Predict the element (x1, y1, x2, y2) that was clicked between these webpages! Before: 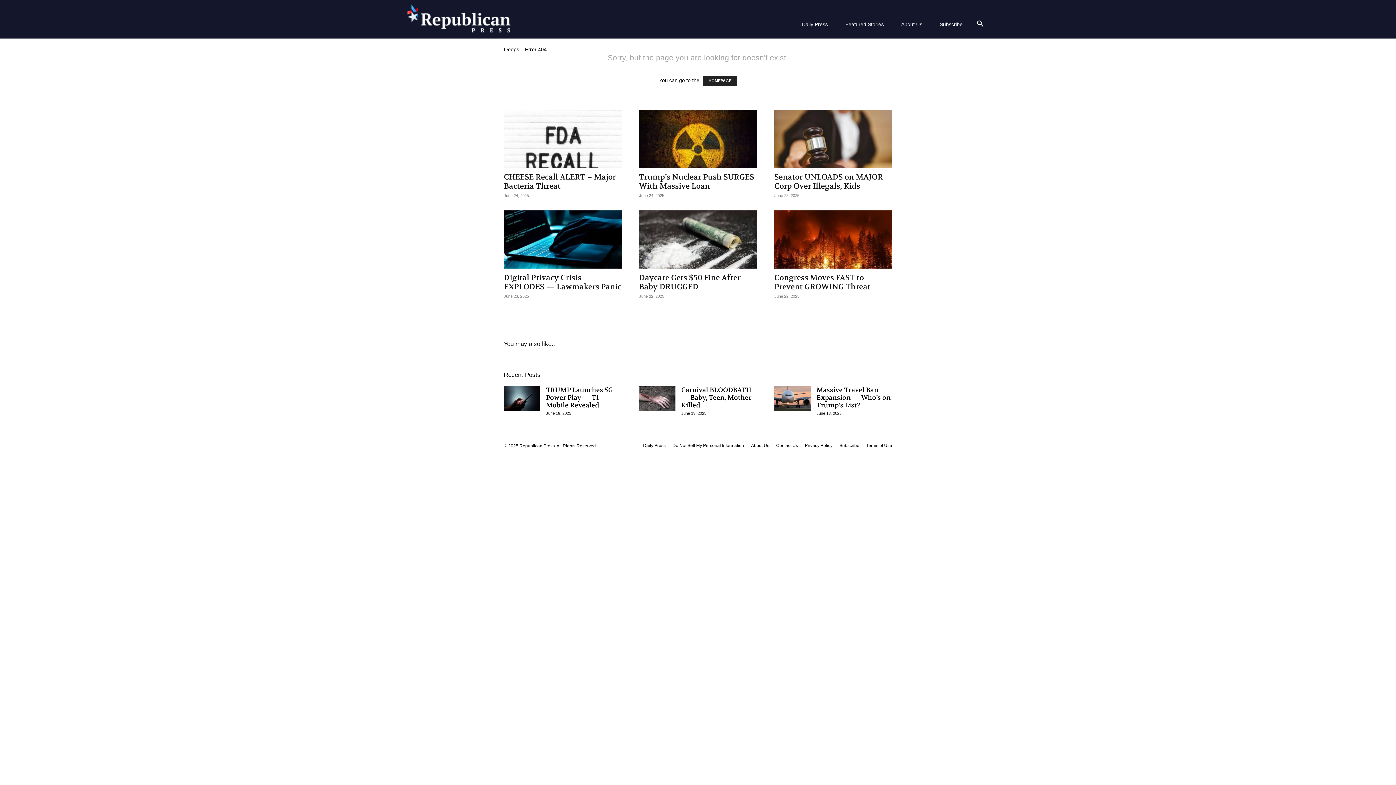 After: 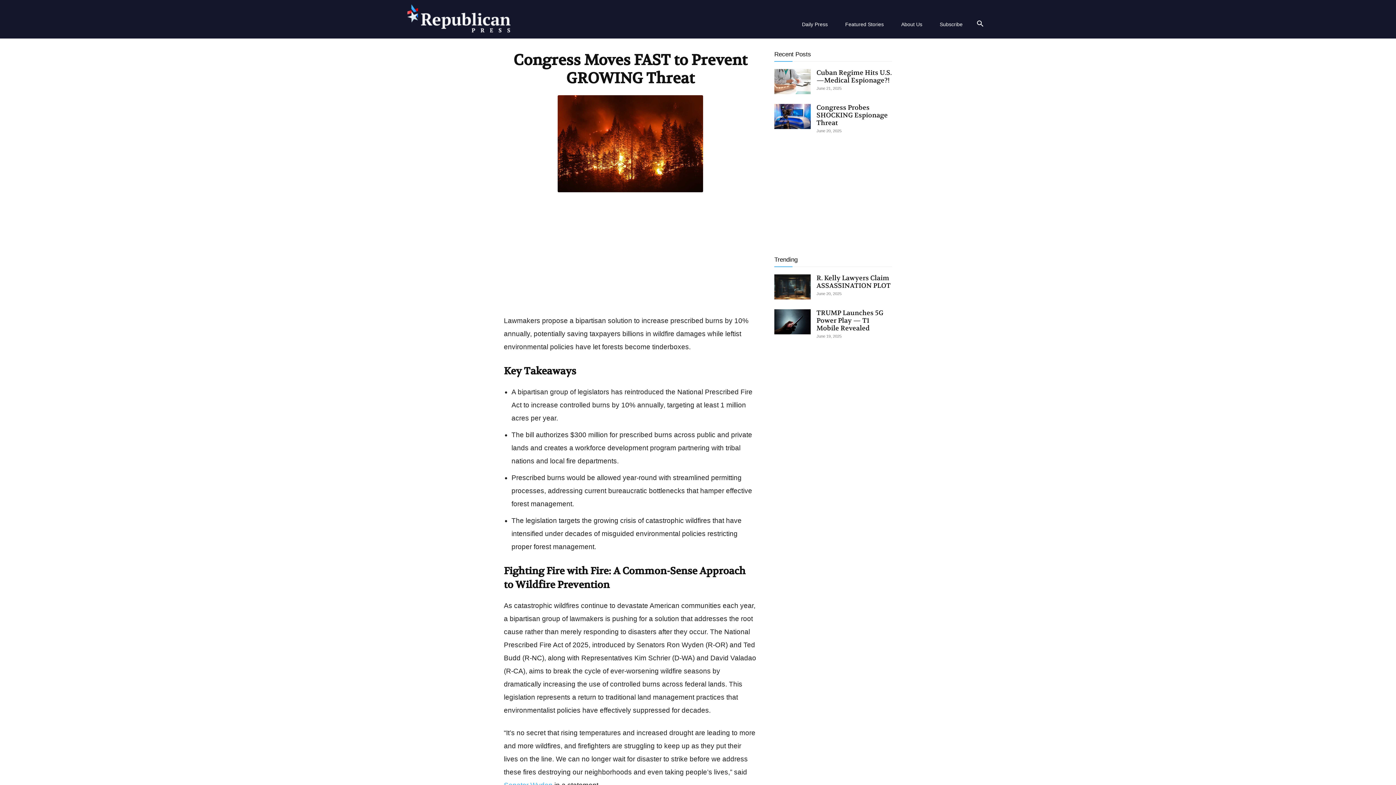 Action: bbox: (774, 210, 892, 268)